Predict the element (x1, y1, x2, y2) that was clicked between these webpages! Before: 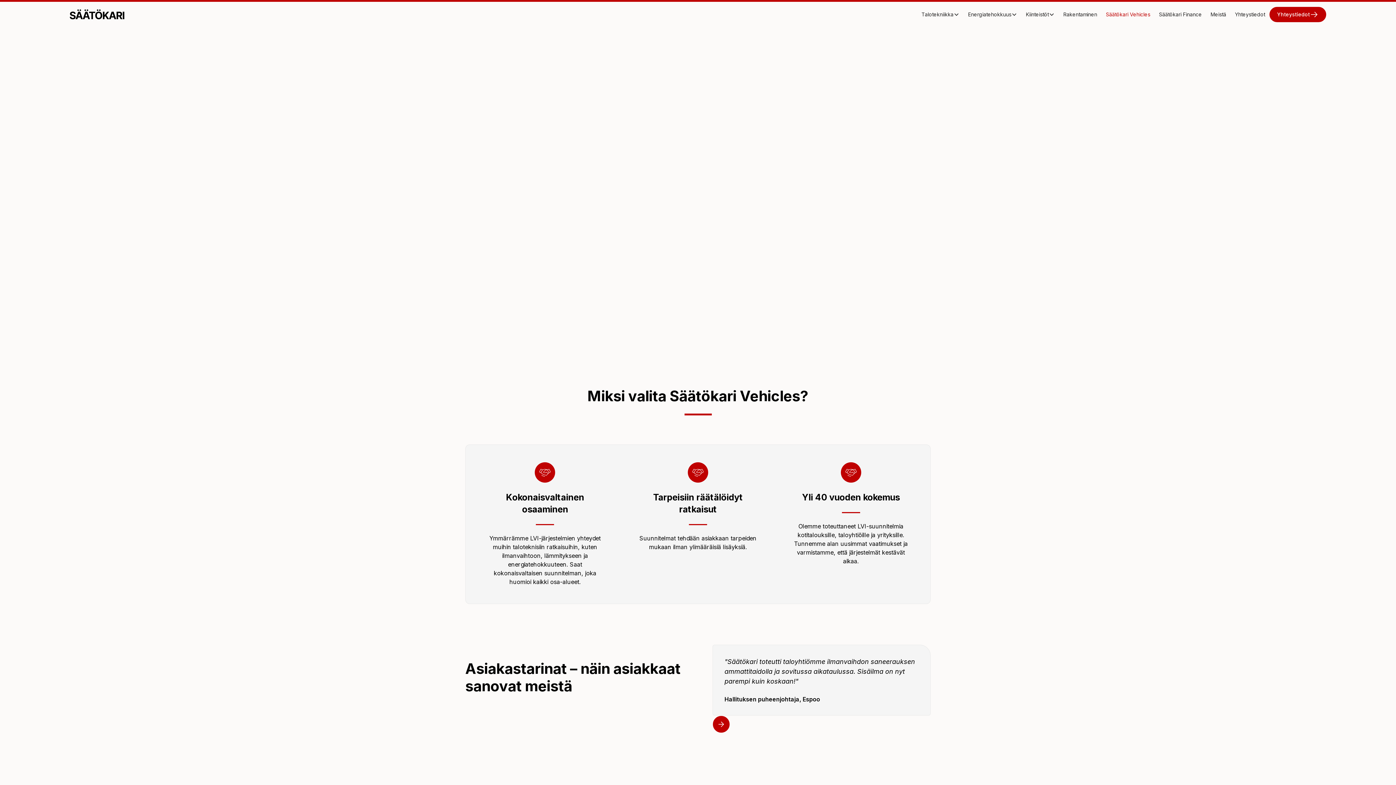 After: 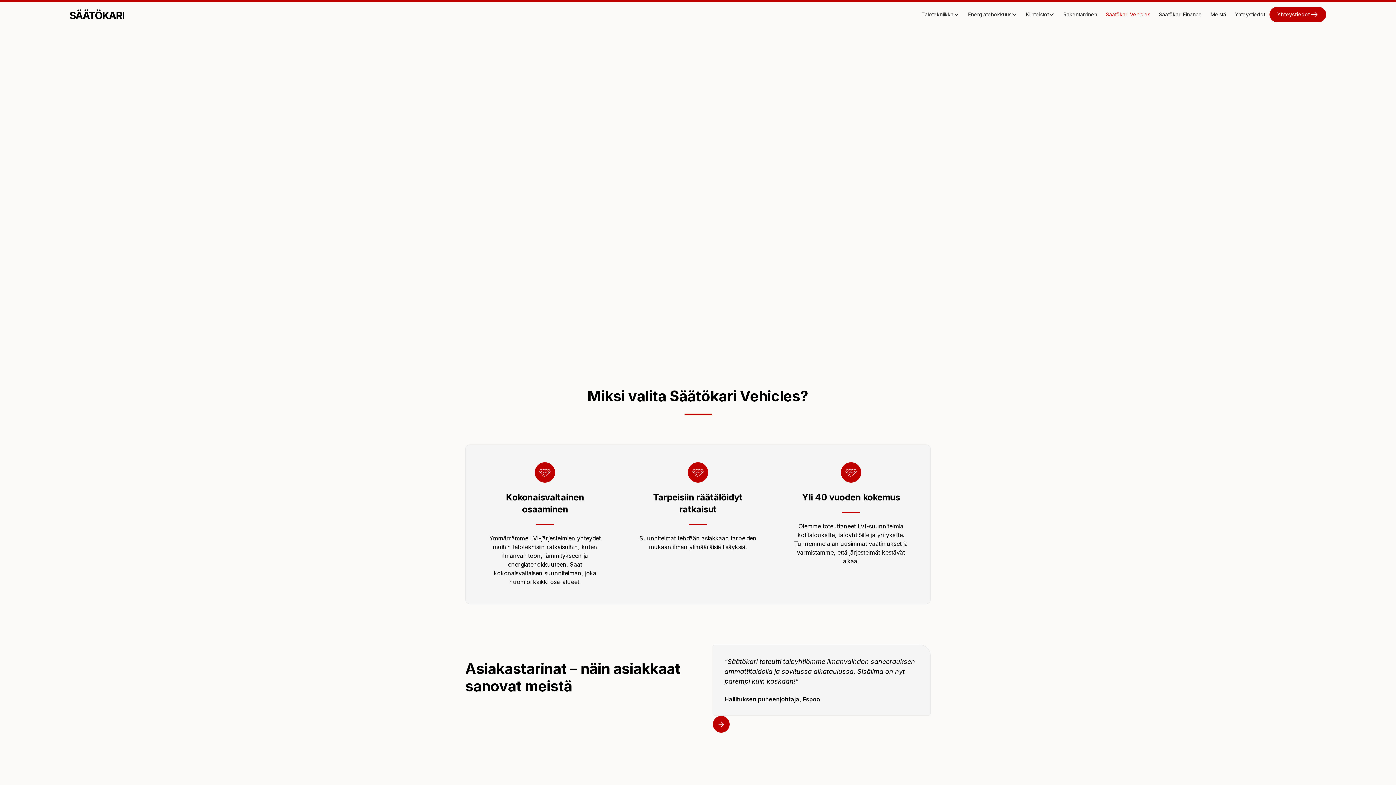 Action: label: Energiatehokkuus bbox: (964, 7, 1021, 21)